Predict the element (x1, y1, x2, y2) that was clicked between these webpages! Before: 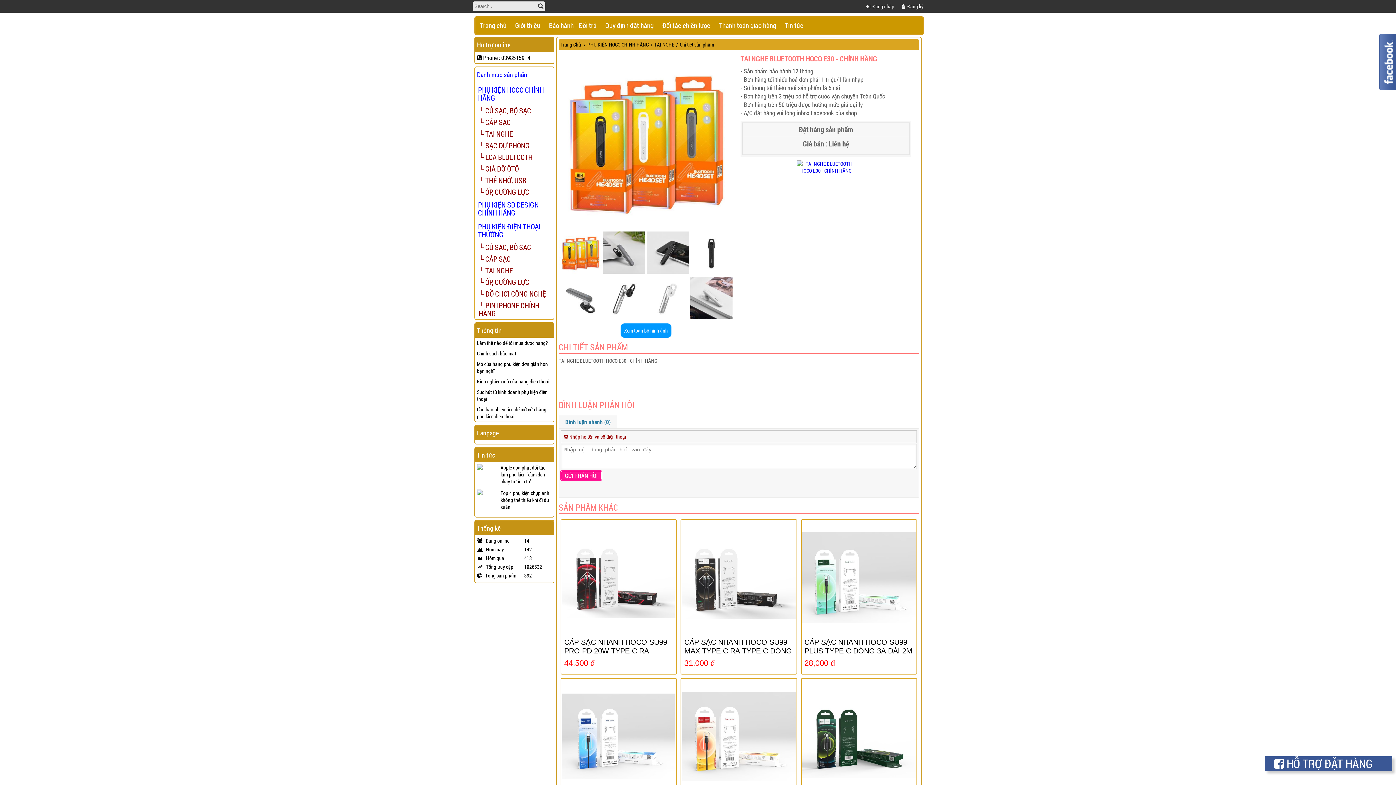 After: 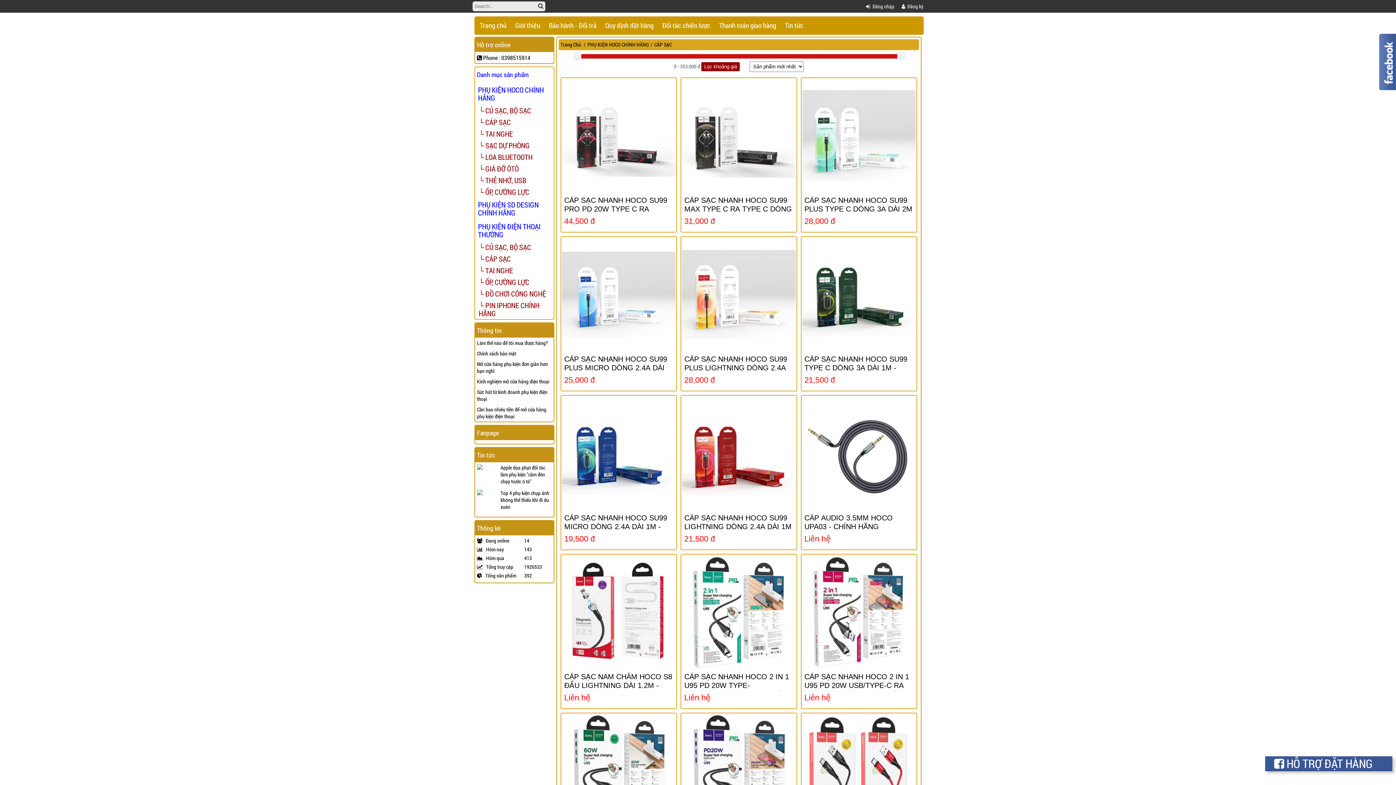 Action: bbox: (475, 116, 553, 128) label: CÁP SẠC